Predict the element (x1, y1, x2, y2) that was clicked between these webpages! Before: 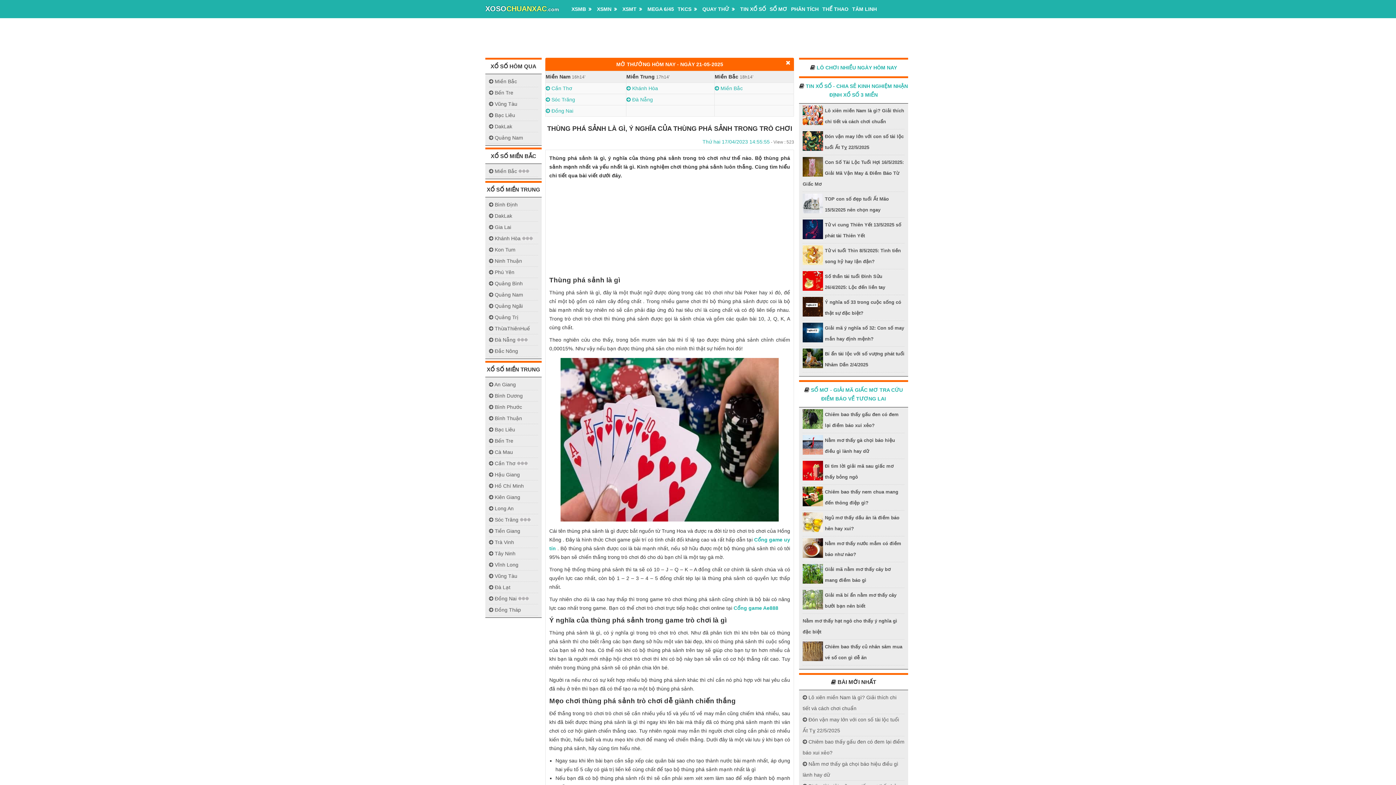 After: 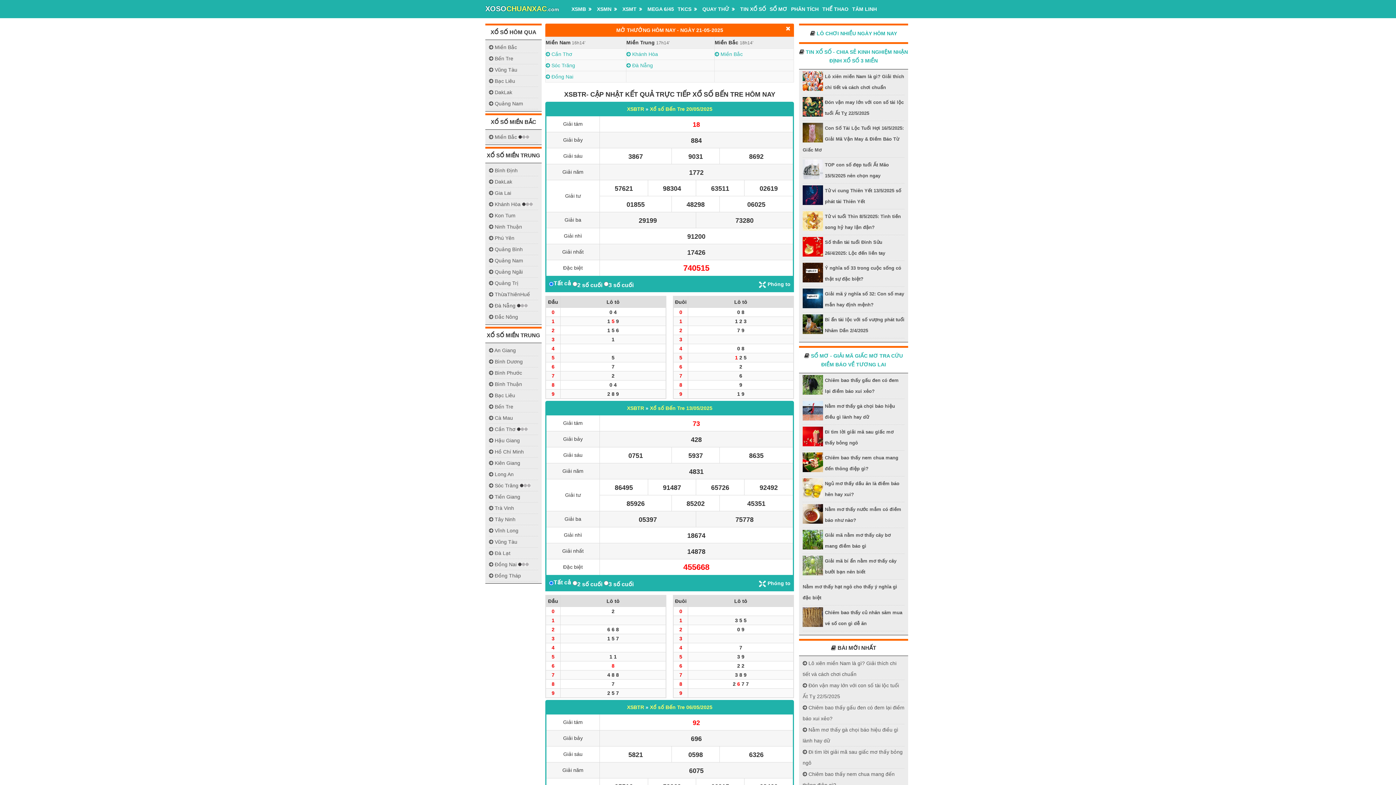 Action: bbox: (489, 87, 538, 98) label:  Bến Tre